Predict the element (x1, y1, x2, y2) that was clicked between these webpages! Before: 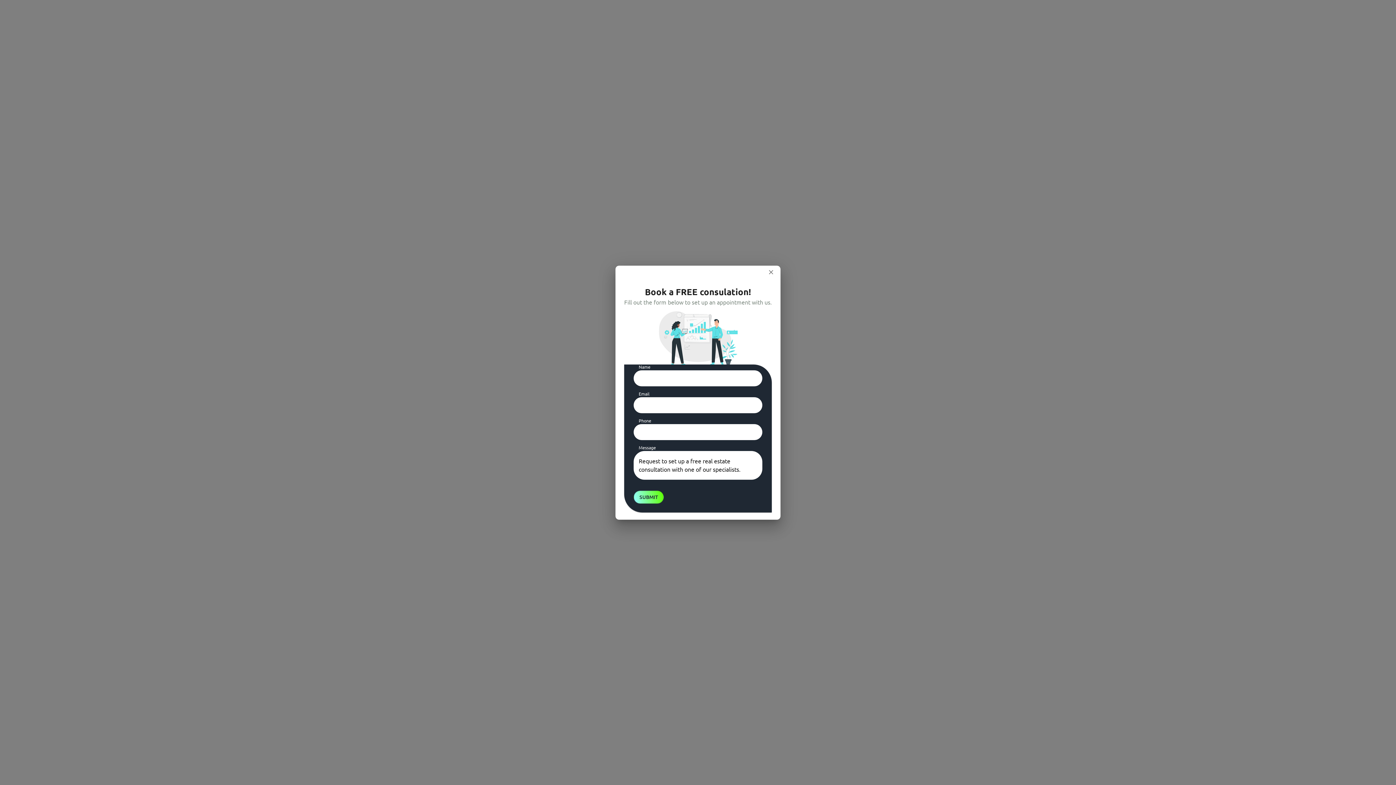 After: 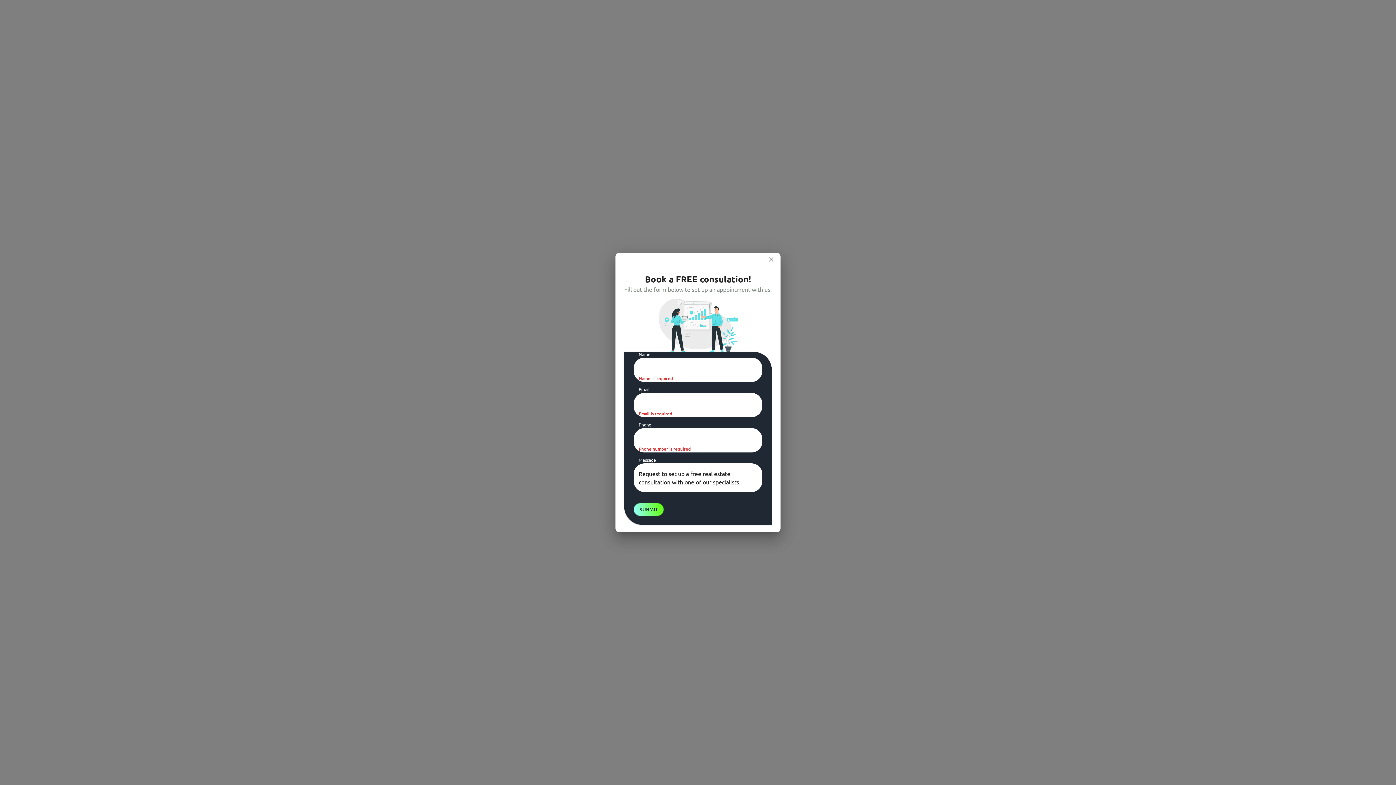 Action: bbox: (633, 490, 664, 503) label: SUBMIT